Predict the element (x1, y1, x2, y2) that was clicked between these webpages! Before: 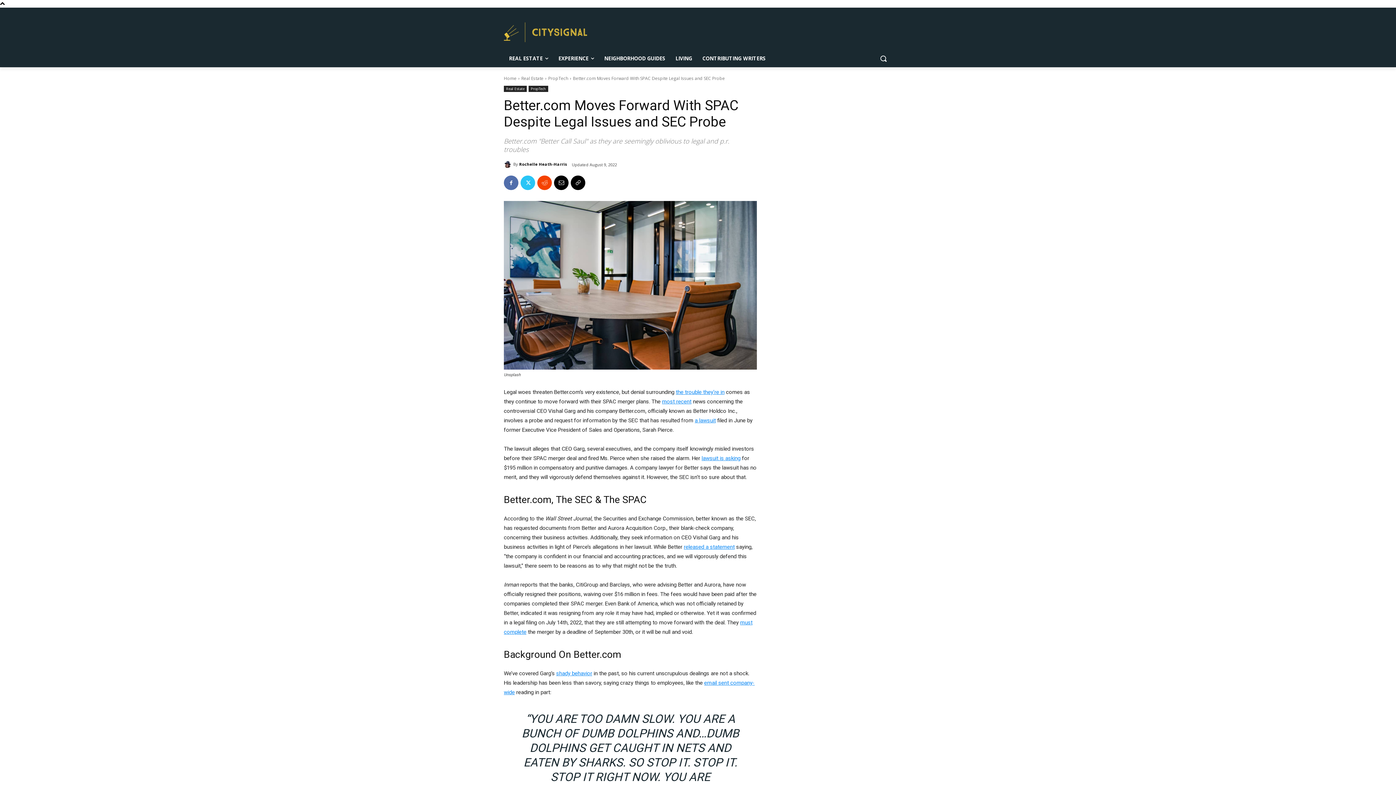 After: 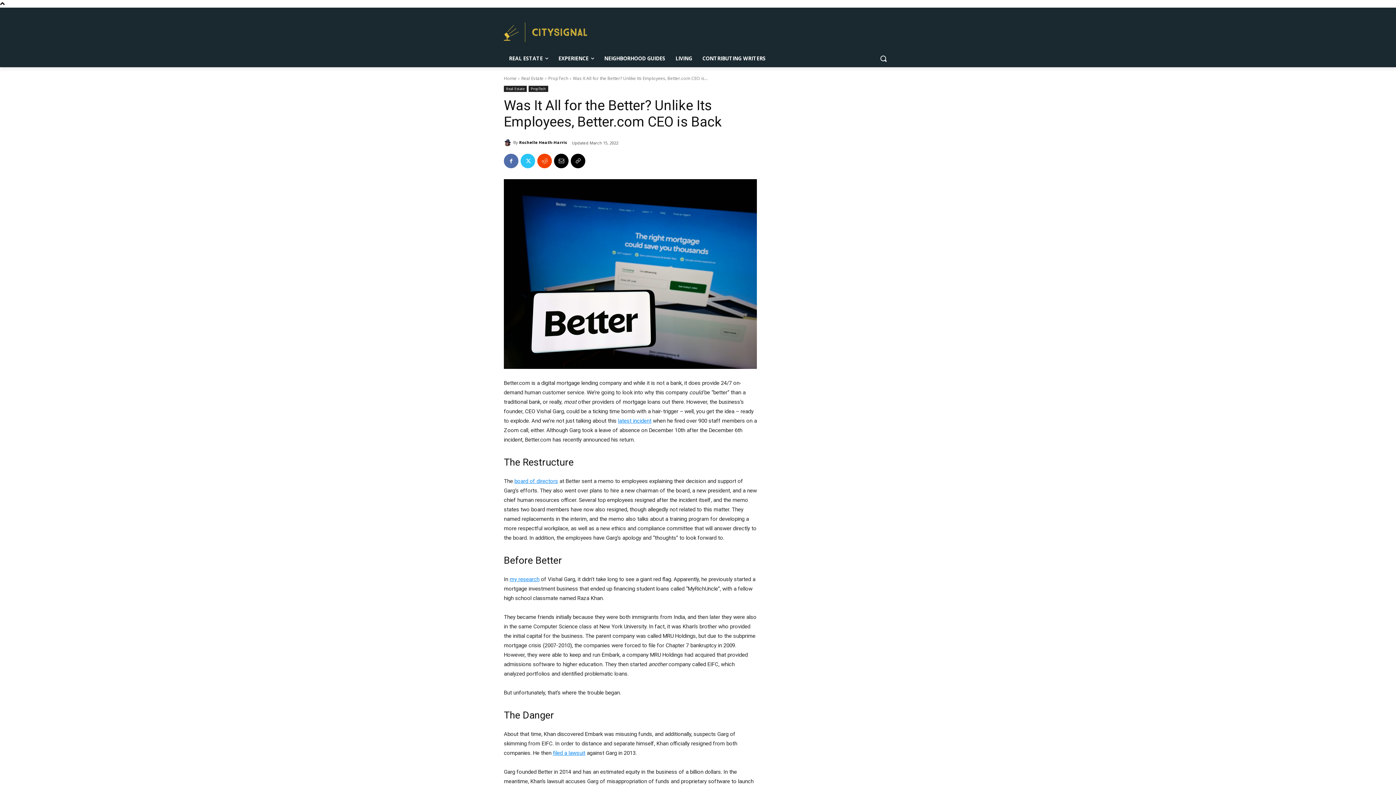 Action: bbox: (556, 670, 592, 677) label: shady behavior